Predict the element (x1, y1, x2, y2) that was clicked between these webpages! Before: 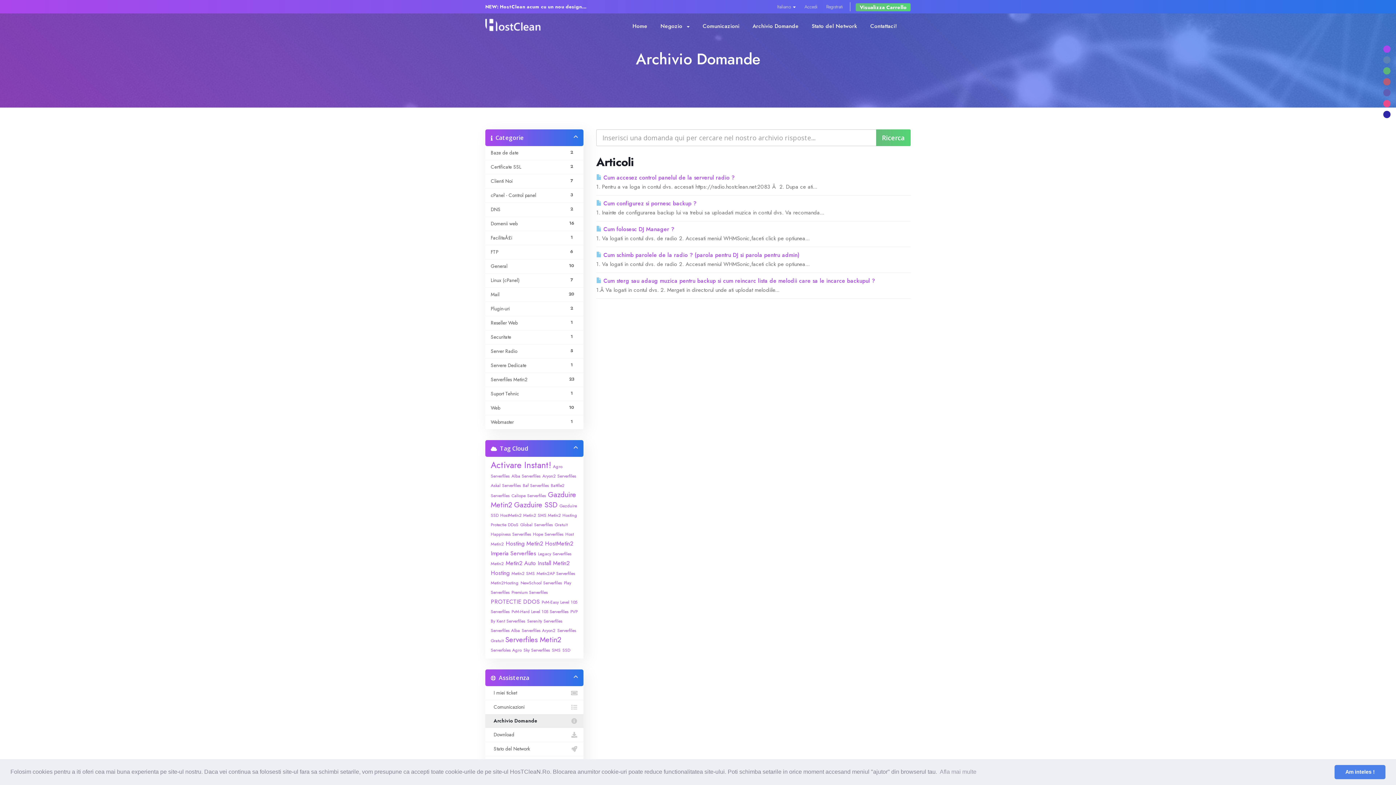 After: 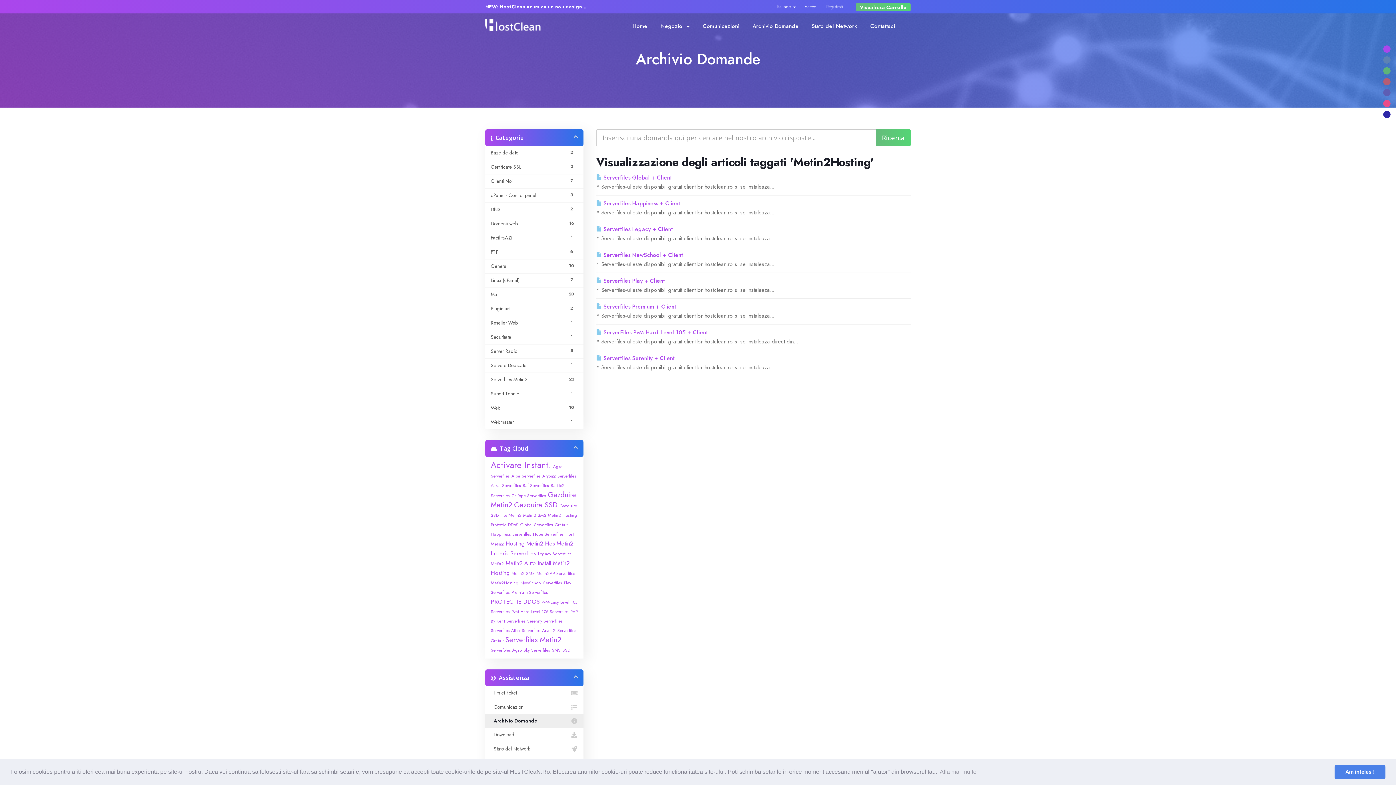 Action: bbox: (490, 580, 518, 586) label: Metin2Hosting